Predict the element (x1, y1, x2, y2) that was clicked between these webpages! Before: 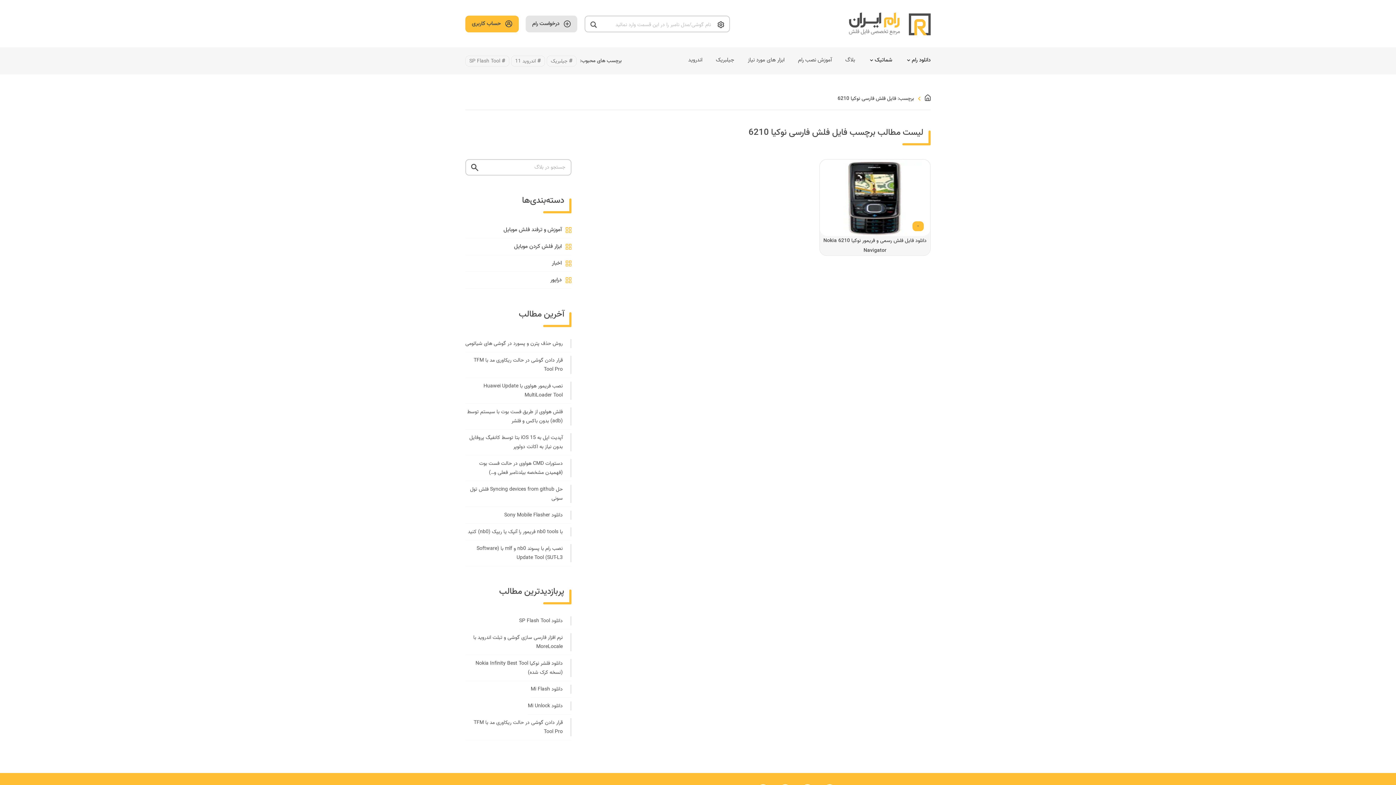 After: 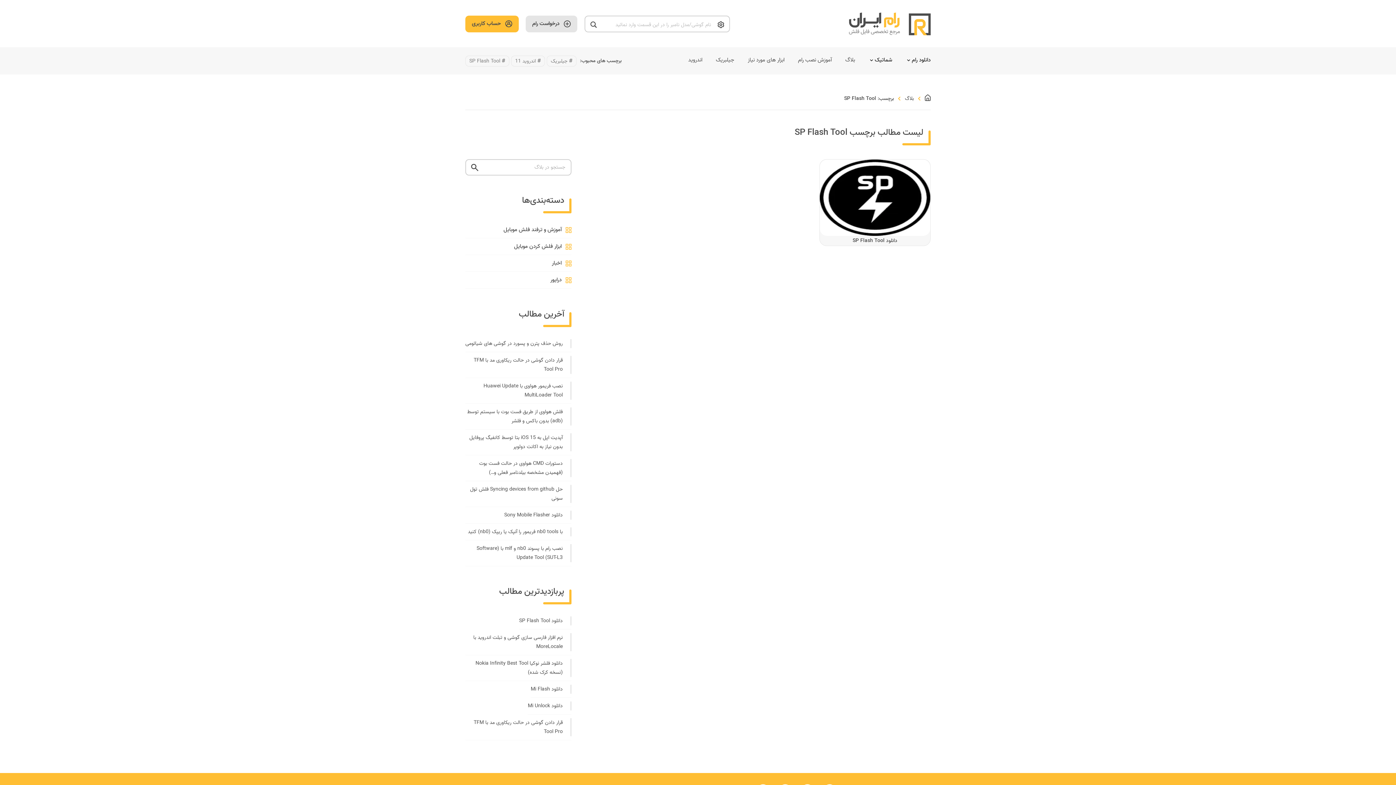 Action: label: SP Flash Tool bbox: (465, 55, 509, 66)